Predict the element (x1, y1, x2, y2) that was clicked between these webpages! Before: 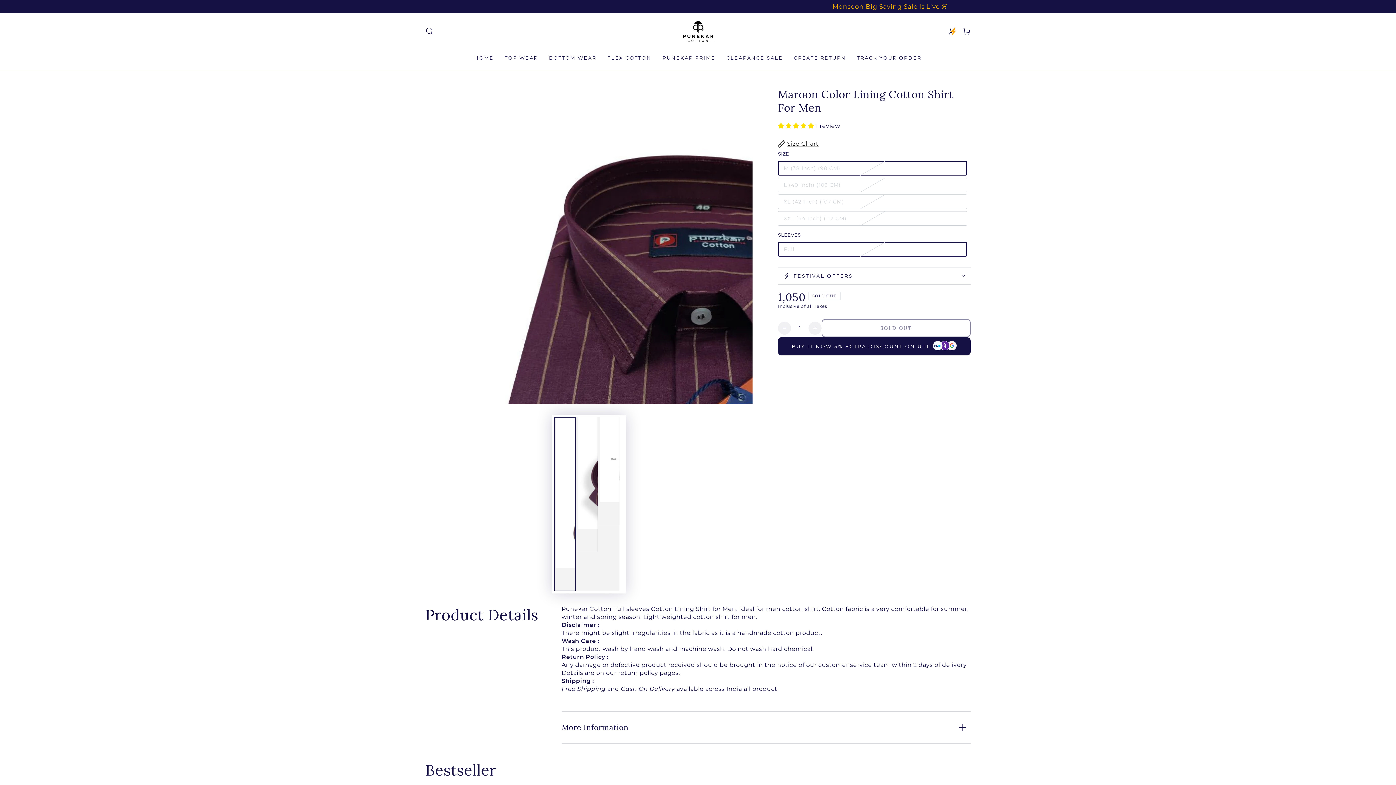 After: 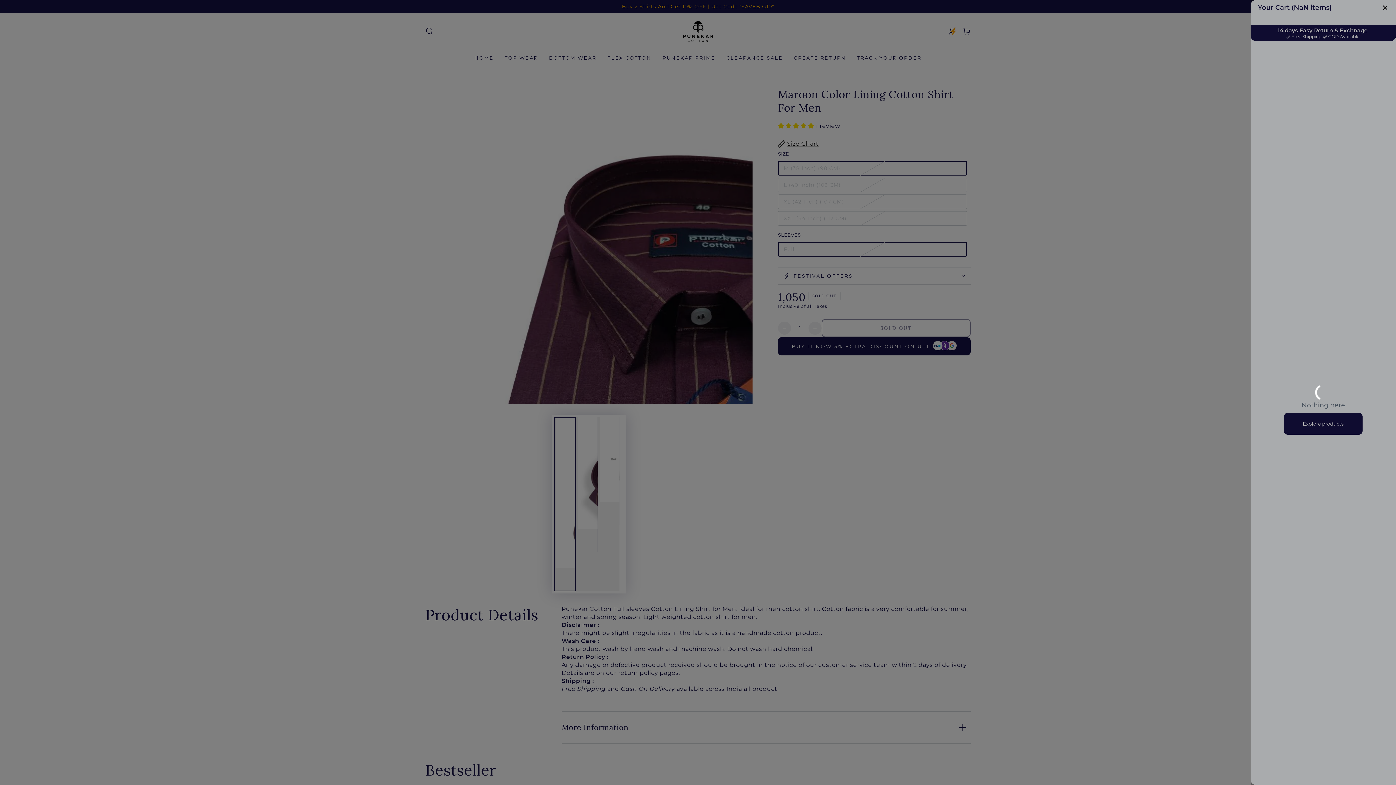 Action: bbox: (957, 23, 976, 39) label: Cart